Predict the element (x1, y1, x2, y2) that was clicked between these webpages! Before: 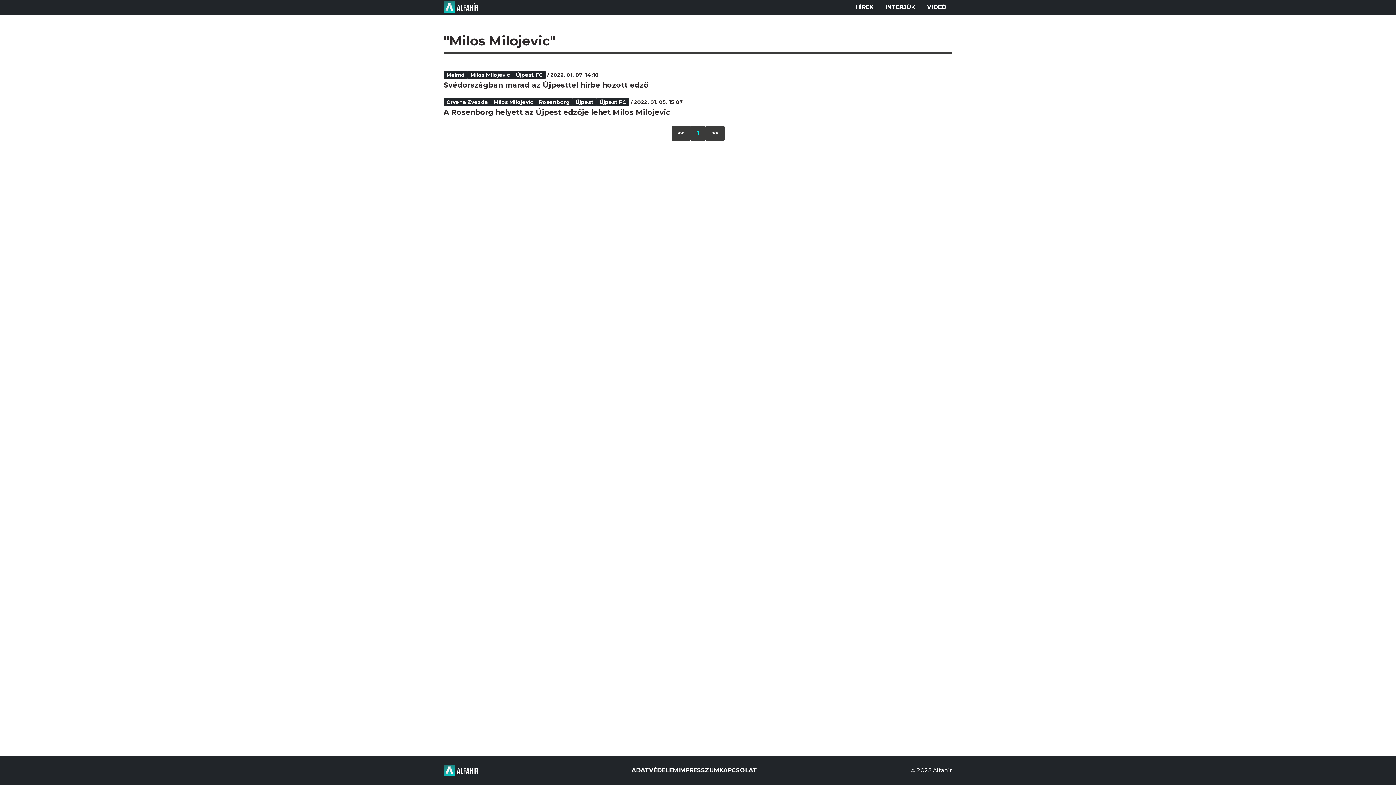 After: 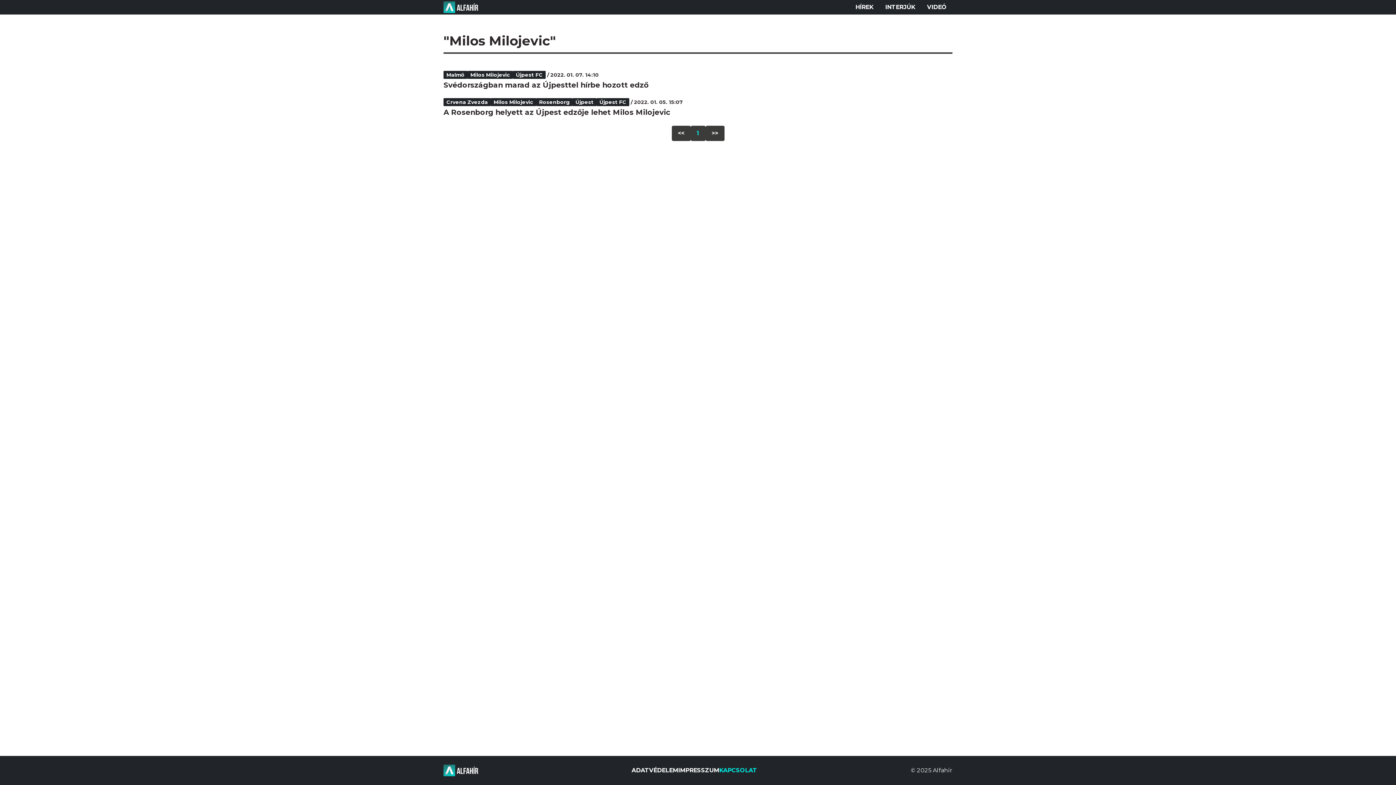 Action: label: KAPCSOLAT bbox: (719, 767, 757, 774)